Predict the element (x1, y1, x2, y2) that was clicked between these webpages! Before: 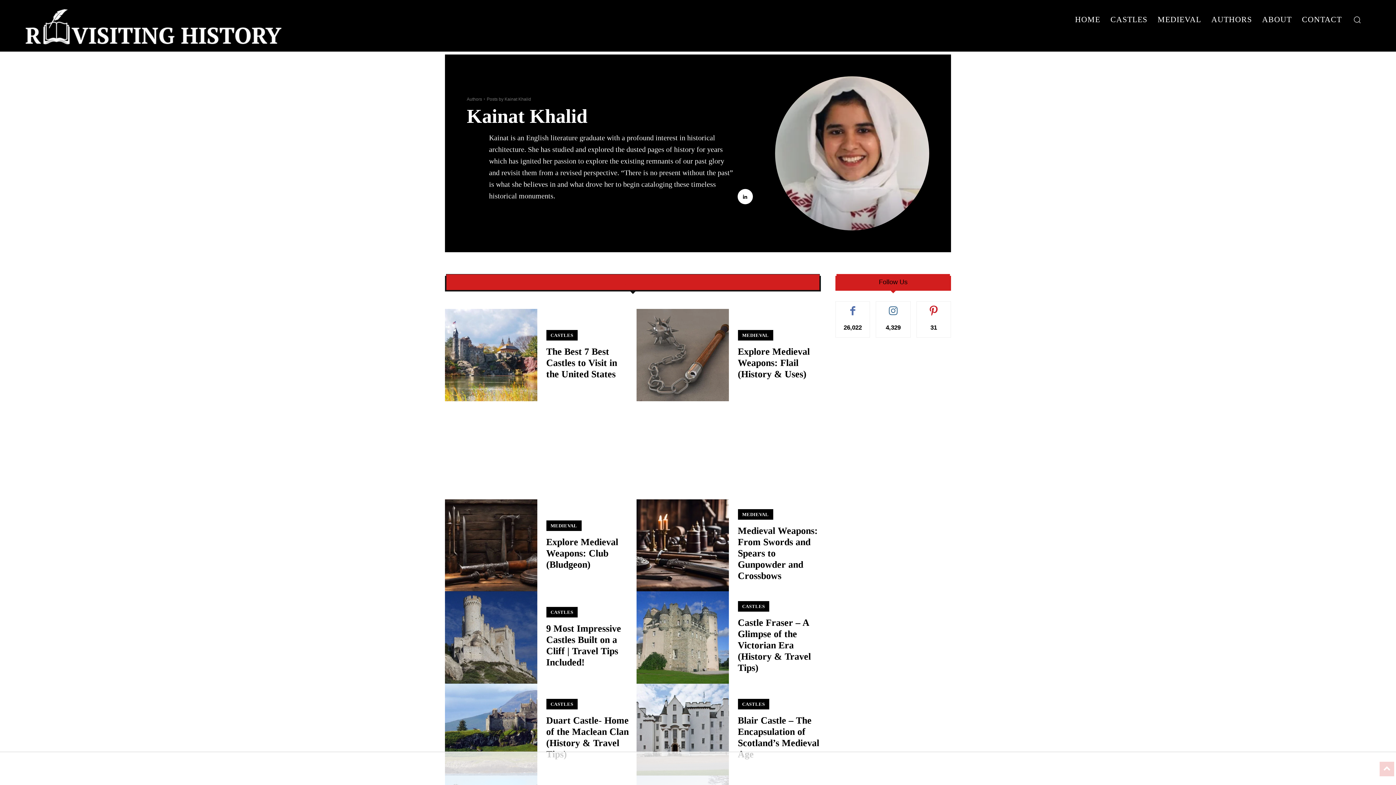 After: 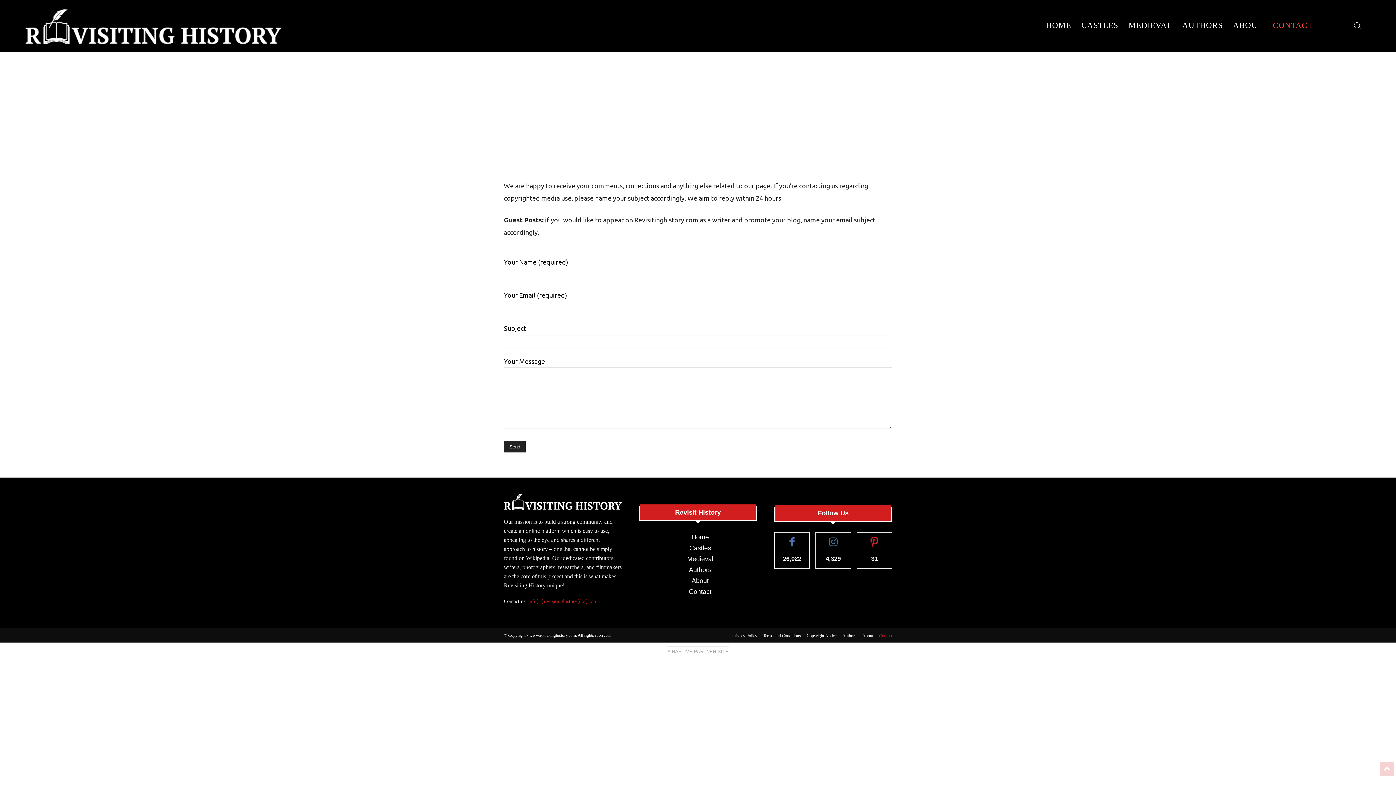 Action: label: CONTACT bbox: (1297, 10, 1347, 28)